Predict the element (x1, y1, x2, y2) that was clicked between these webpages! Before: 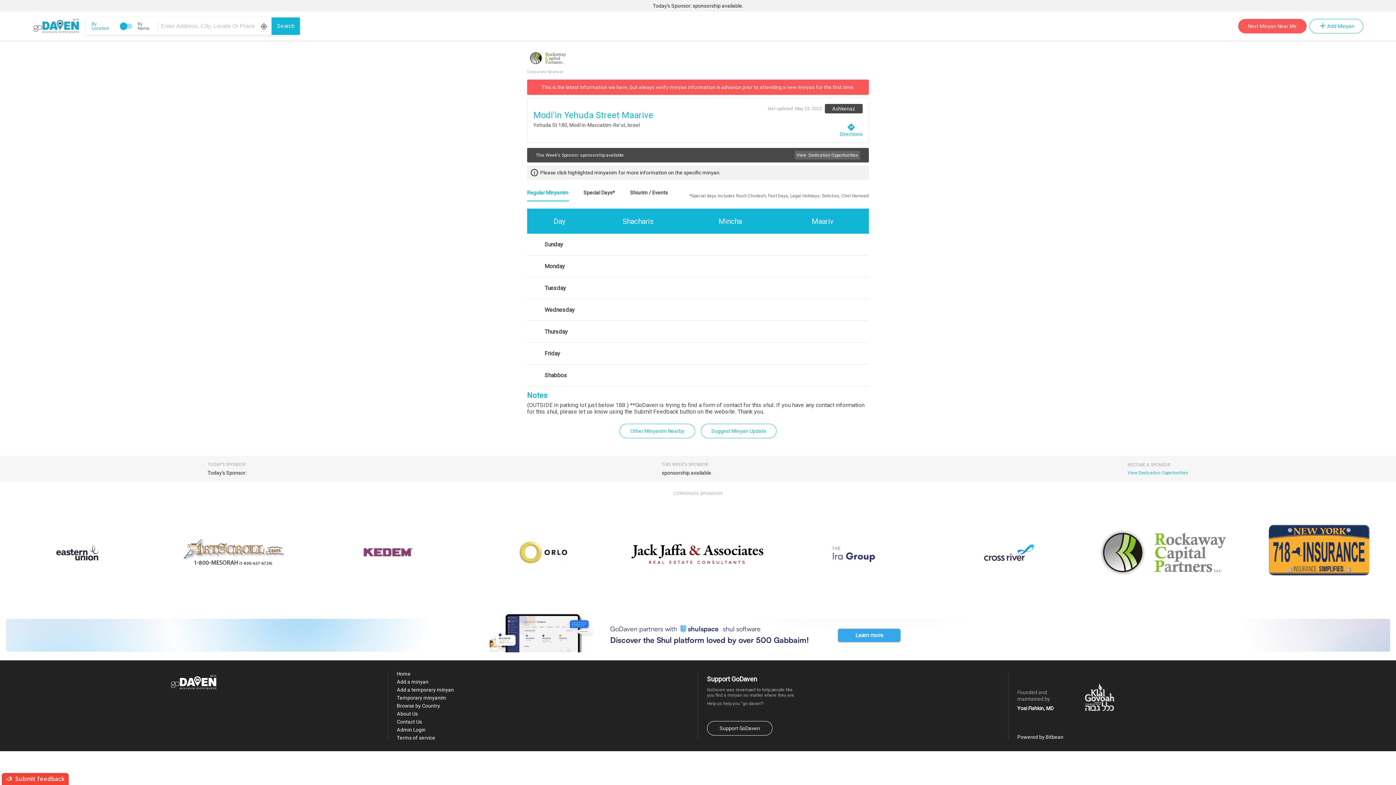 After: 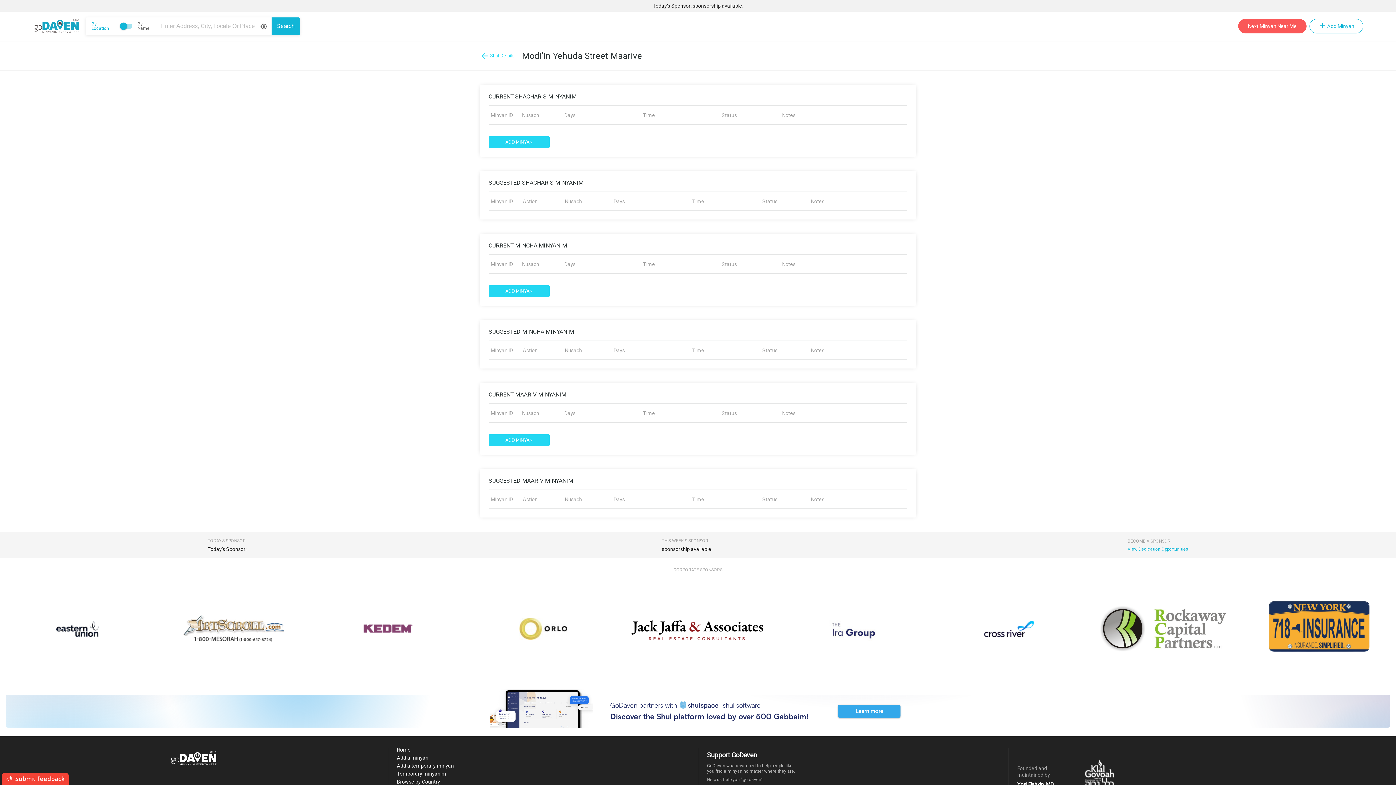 Action: label: Suggest Minyan Update bbox: (701, 424, 776, 438)